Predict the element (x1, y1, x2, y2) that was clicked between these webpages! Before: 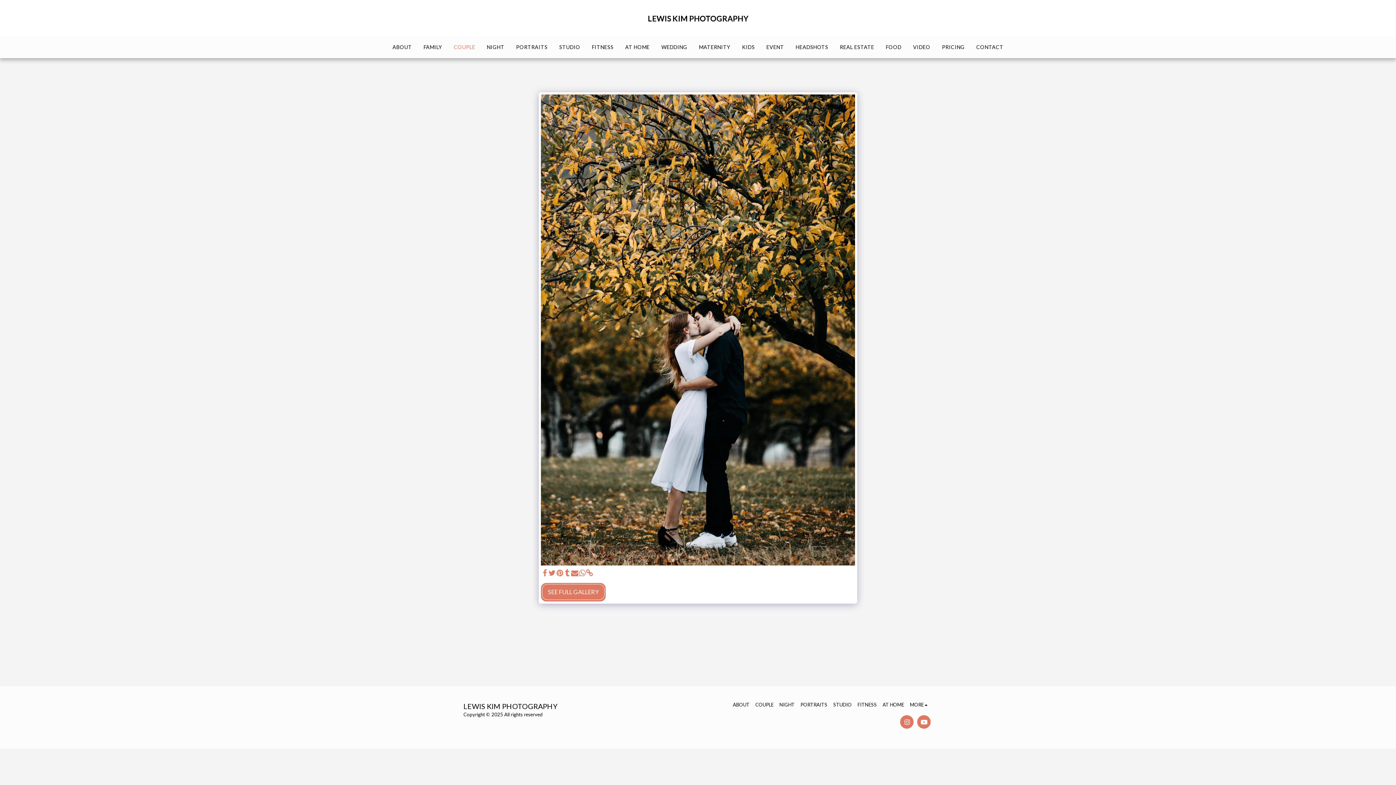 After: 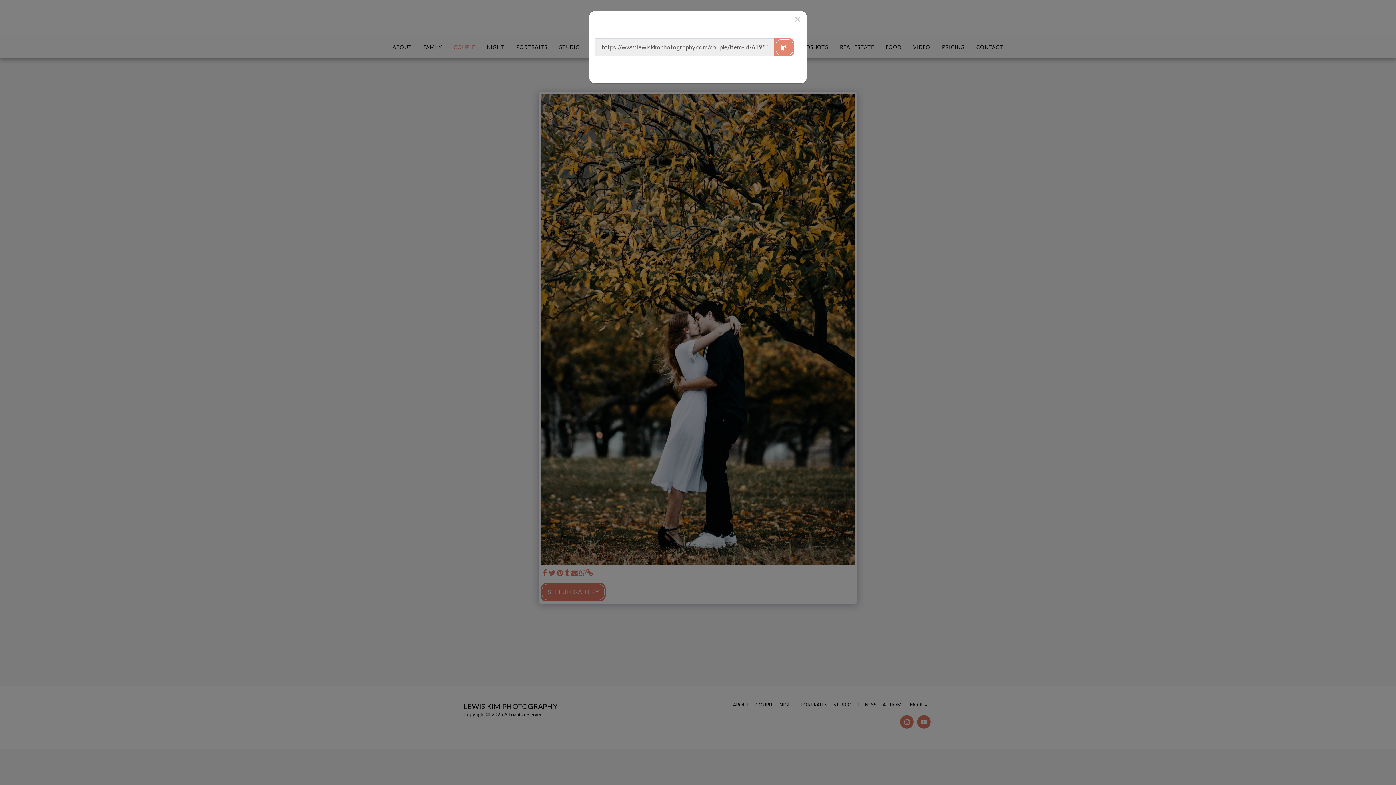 Action: label:   bbox: (586, 569, 593, 577)